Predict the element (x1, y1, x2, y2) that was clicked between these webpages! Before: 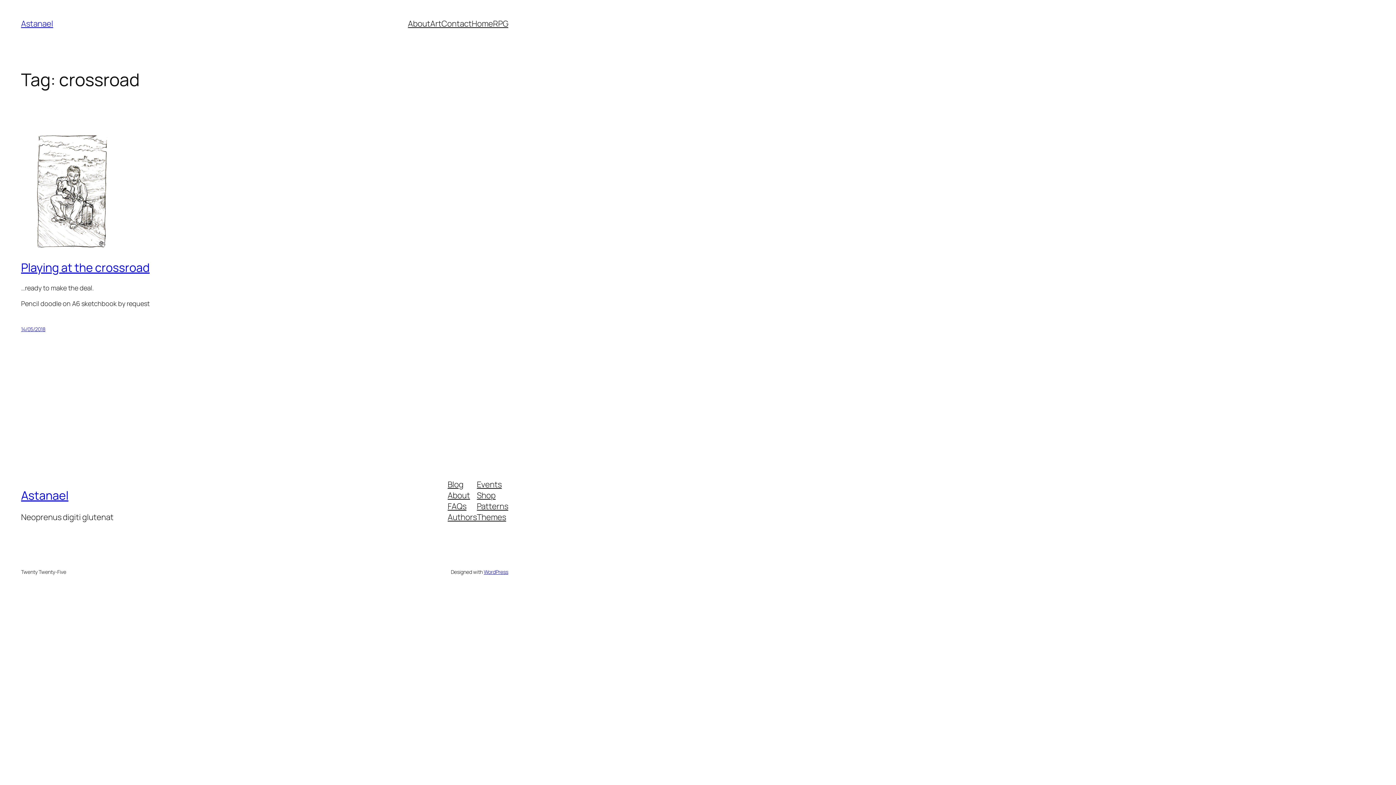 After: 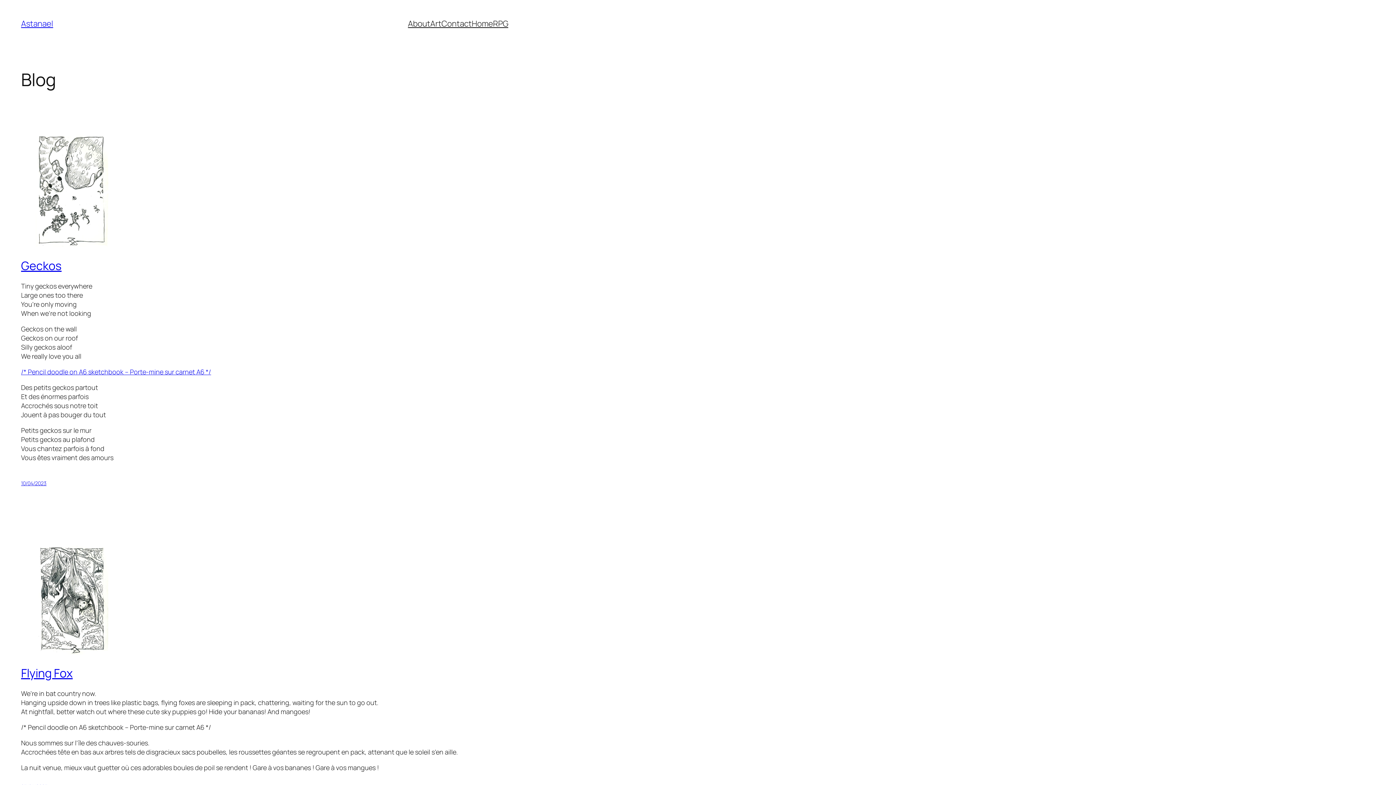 Action: bbox: (21, 434, 64, 479)